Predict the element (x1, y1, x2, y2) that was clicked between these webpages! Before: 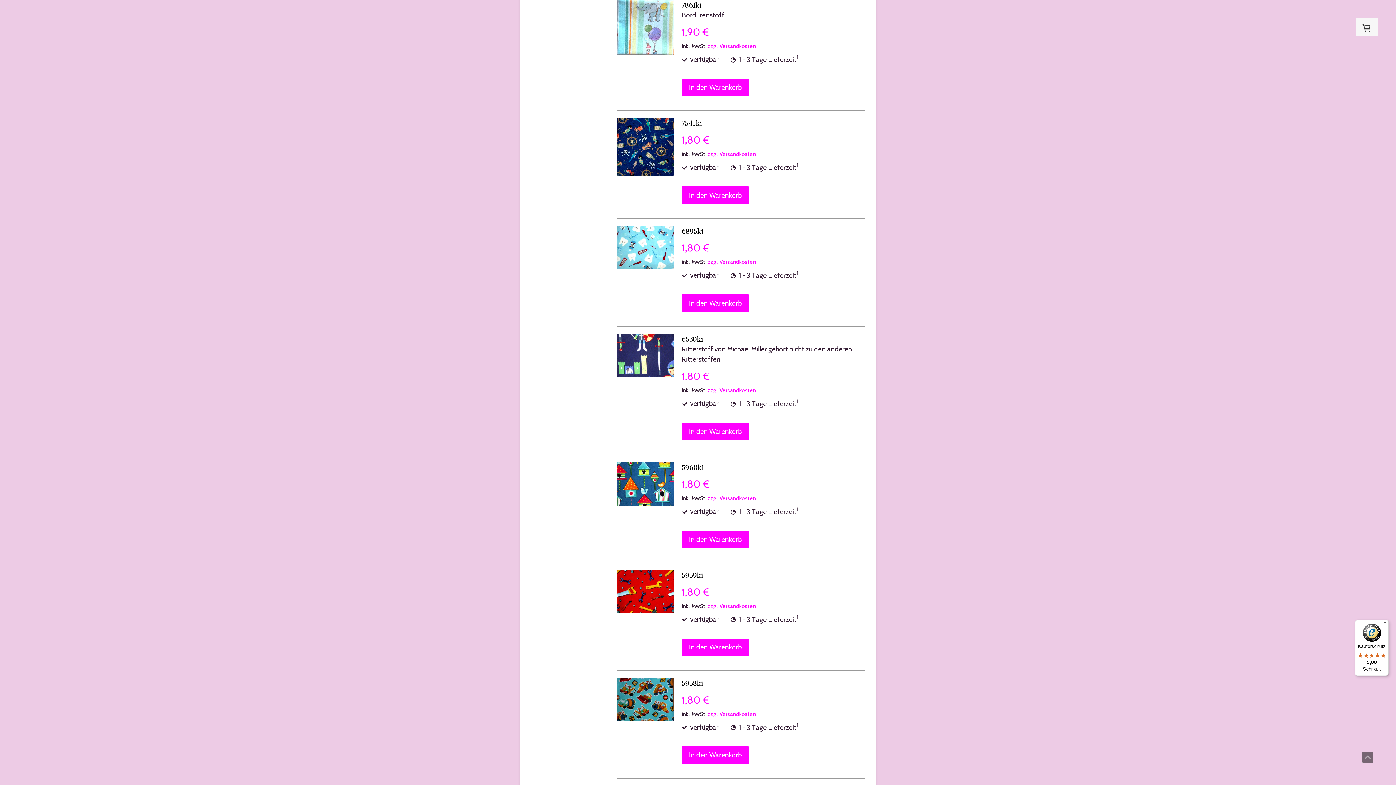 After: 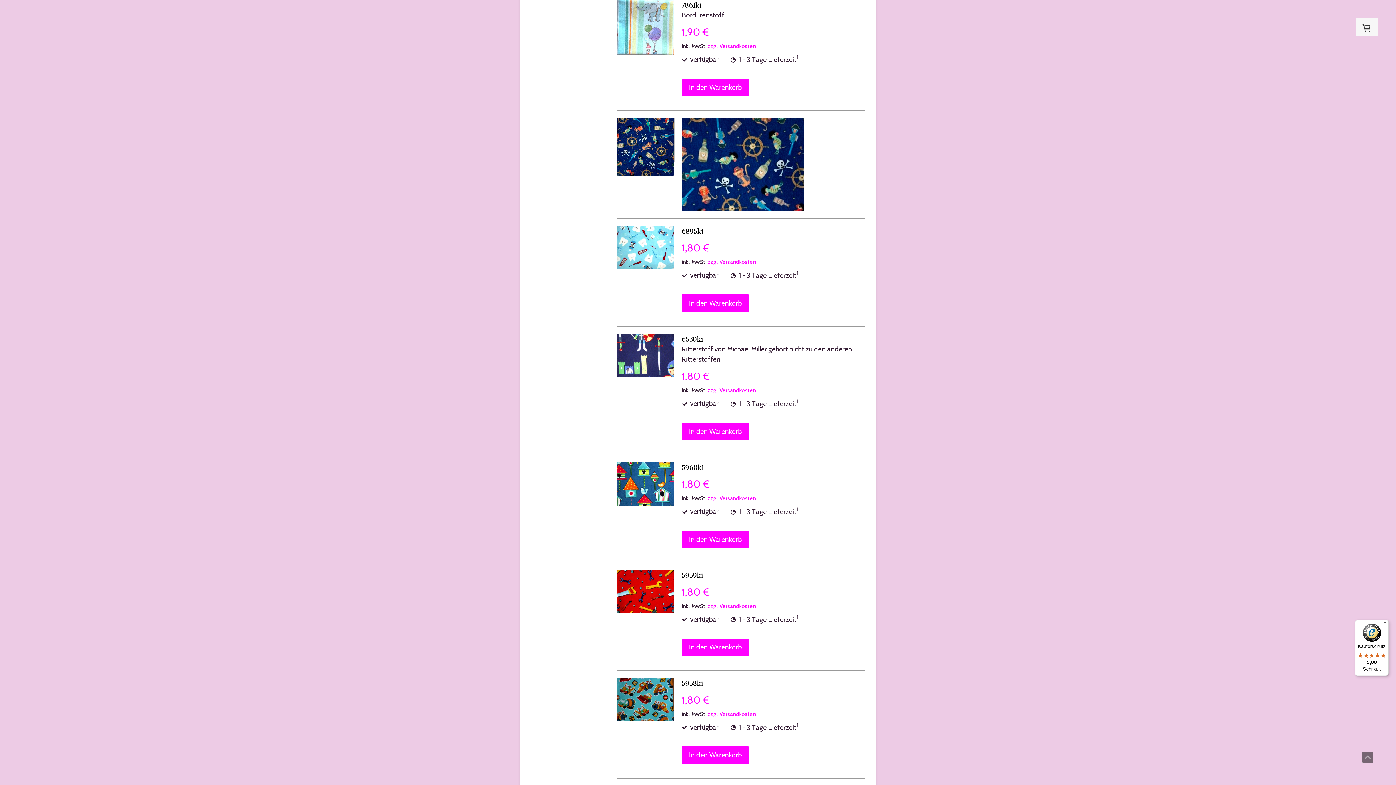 Action: bbox: (617, 118, 674, 178)